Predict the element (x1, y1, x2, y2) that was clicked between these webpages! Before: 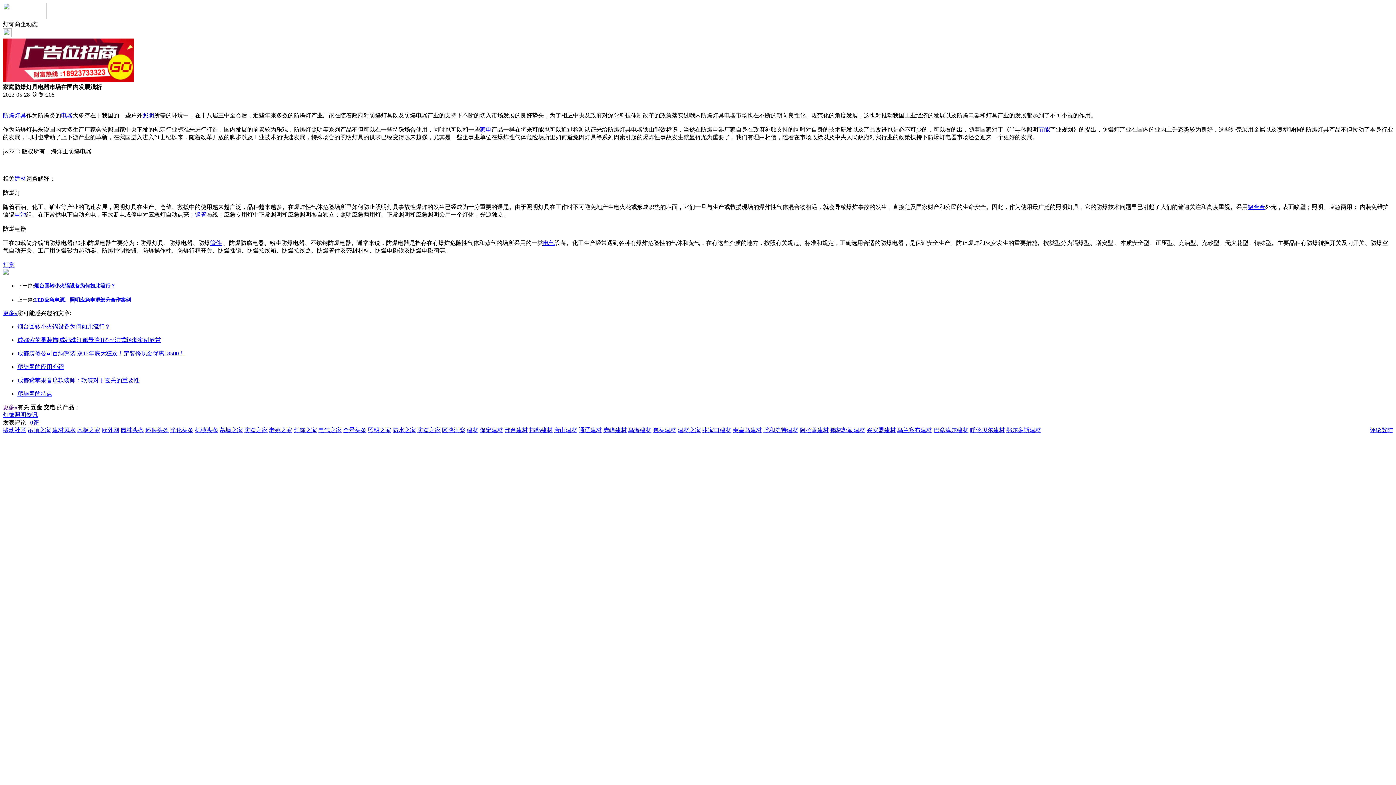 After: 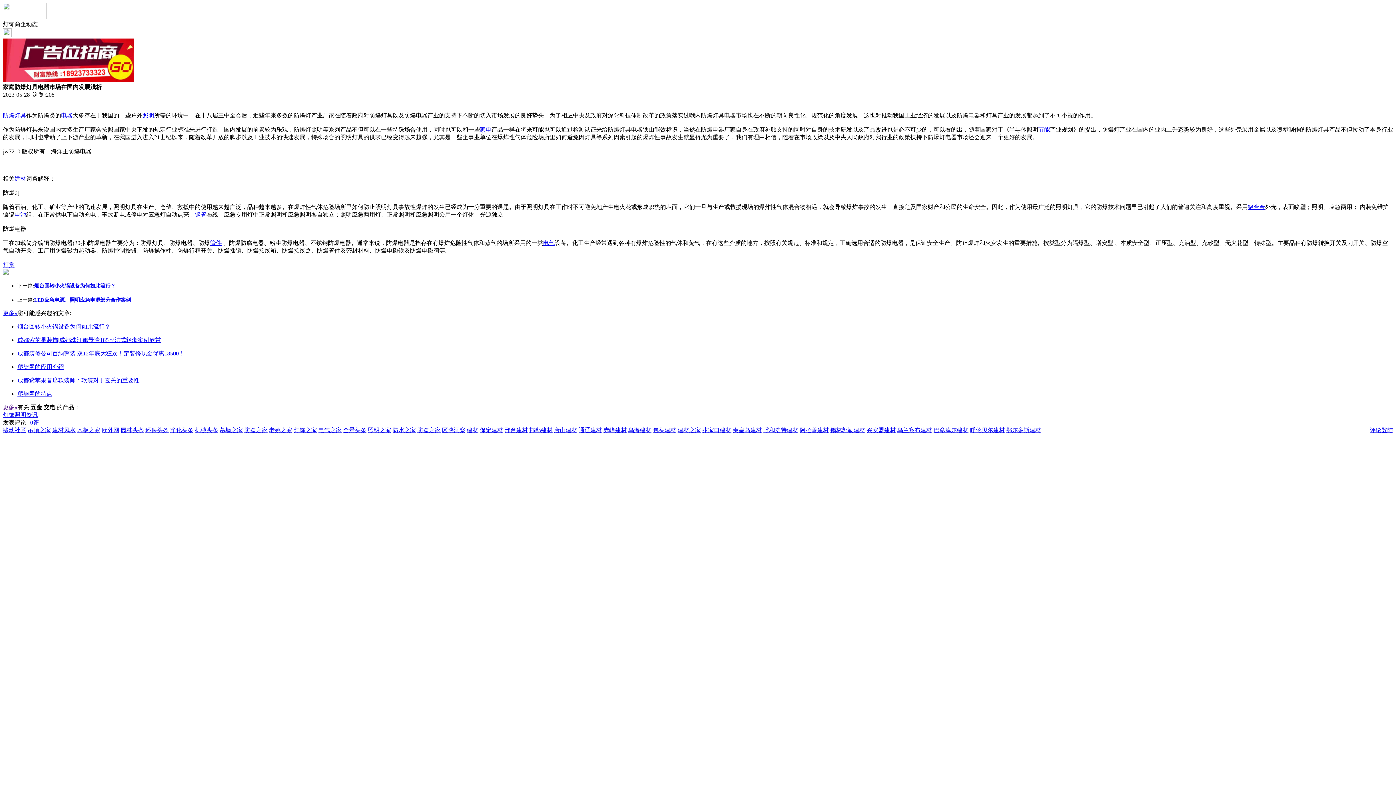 Action: bbox: (2, 77, 133, 83)